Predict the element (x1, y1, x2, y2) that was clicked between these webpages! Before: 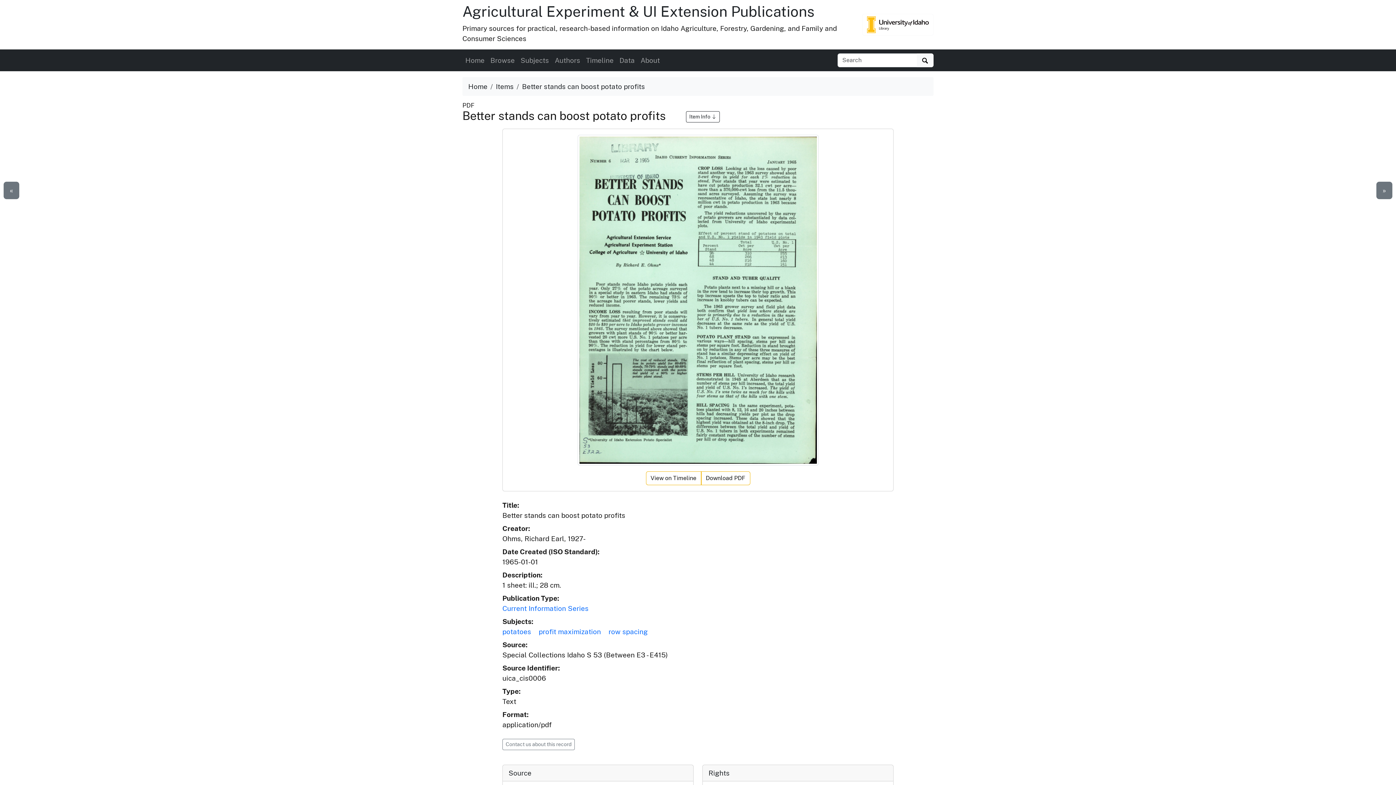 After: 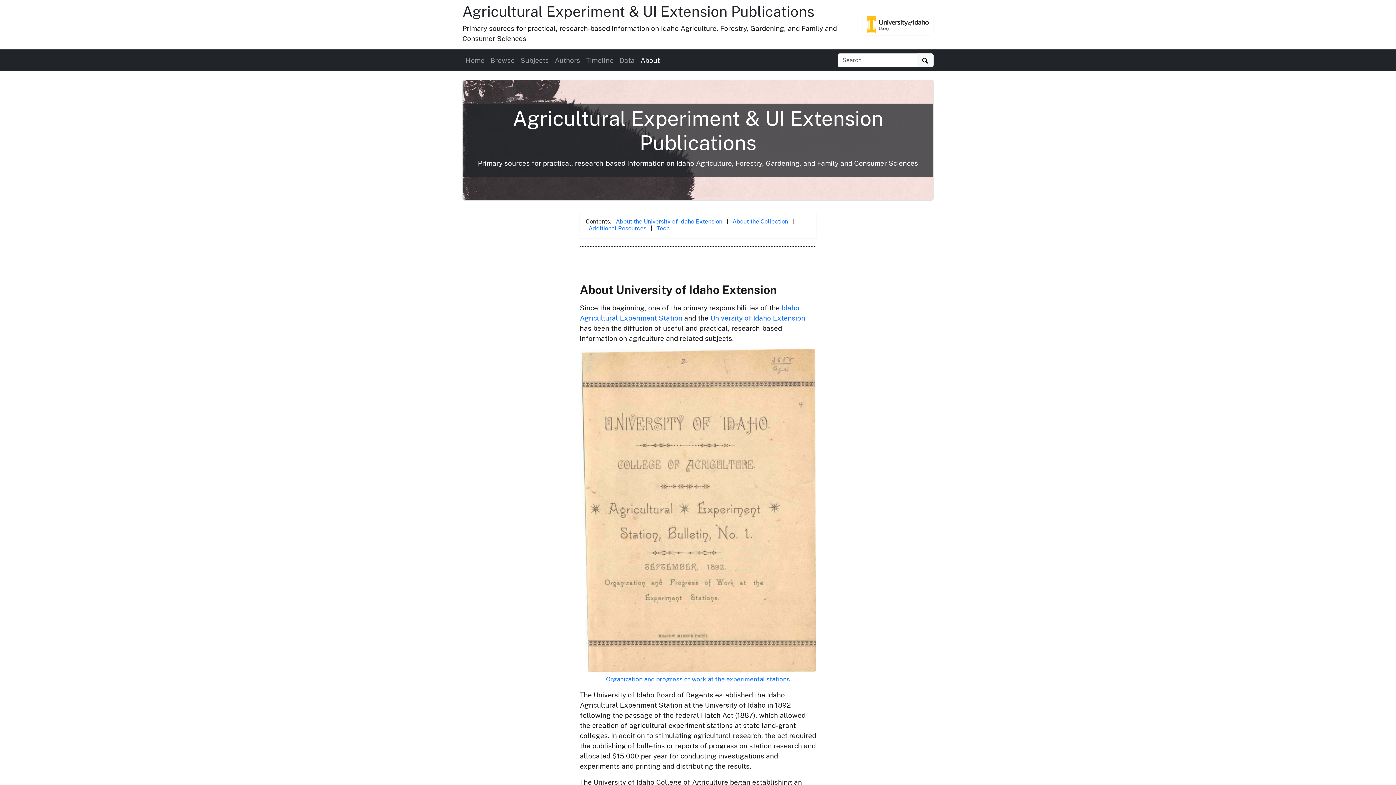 Action: bbox: (637, 52, 662, 68) label: About